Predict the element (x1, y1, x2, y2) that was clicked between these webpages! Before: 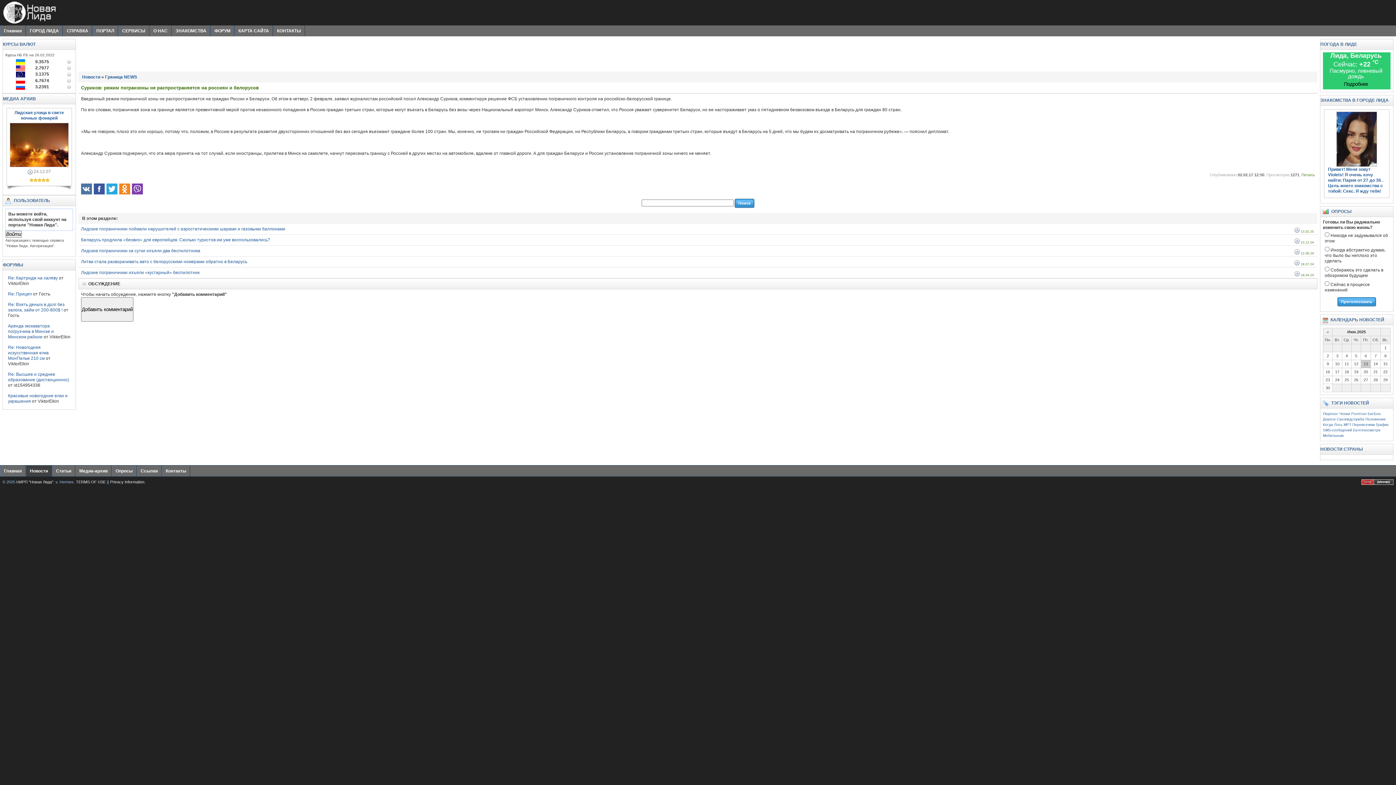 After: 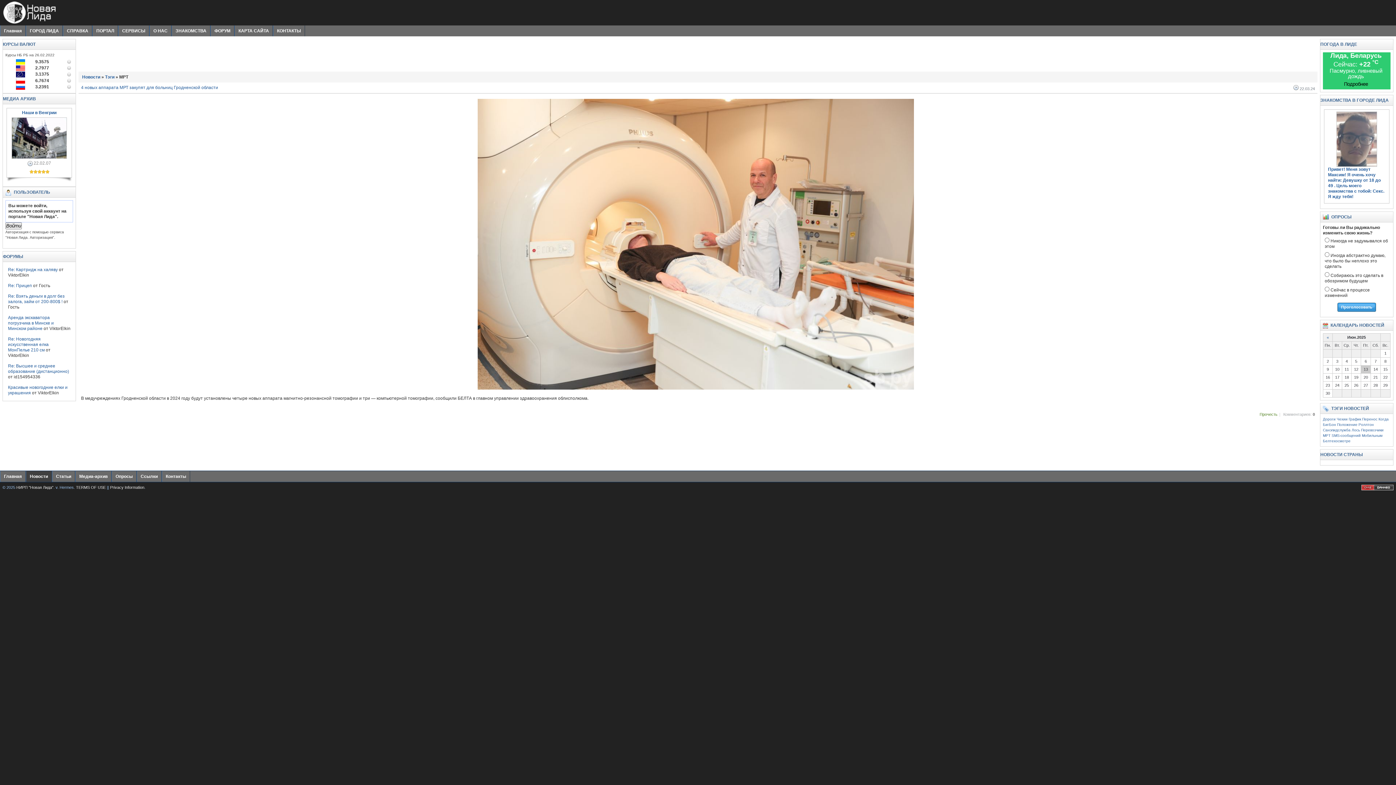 Action: bbox: (1344, 422, 1351, 426) label: МРТ